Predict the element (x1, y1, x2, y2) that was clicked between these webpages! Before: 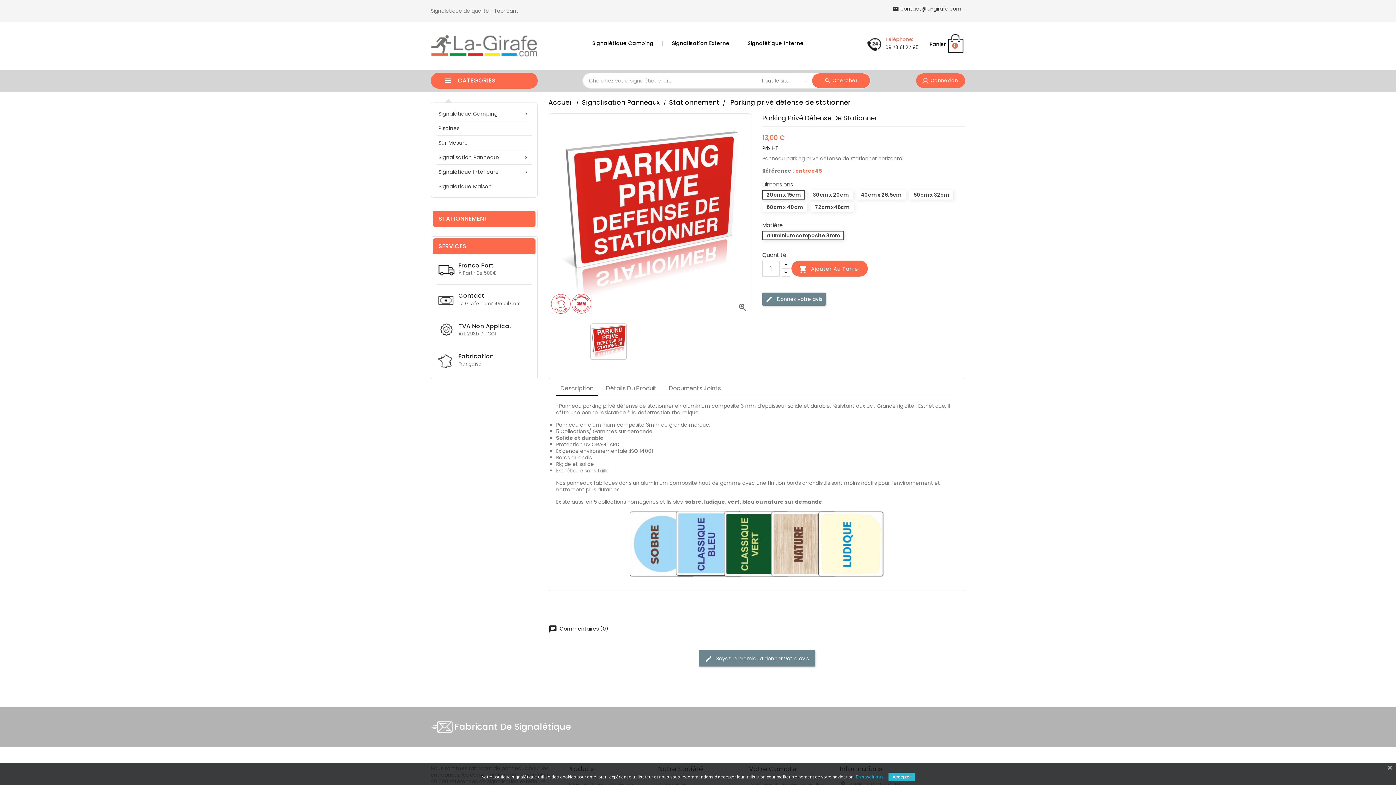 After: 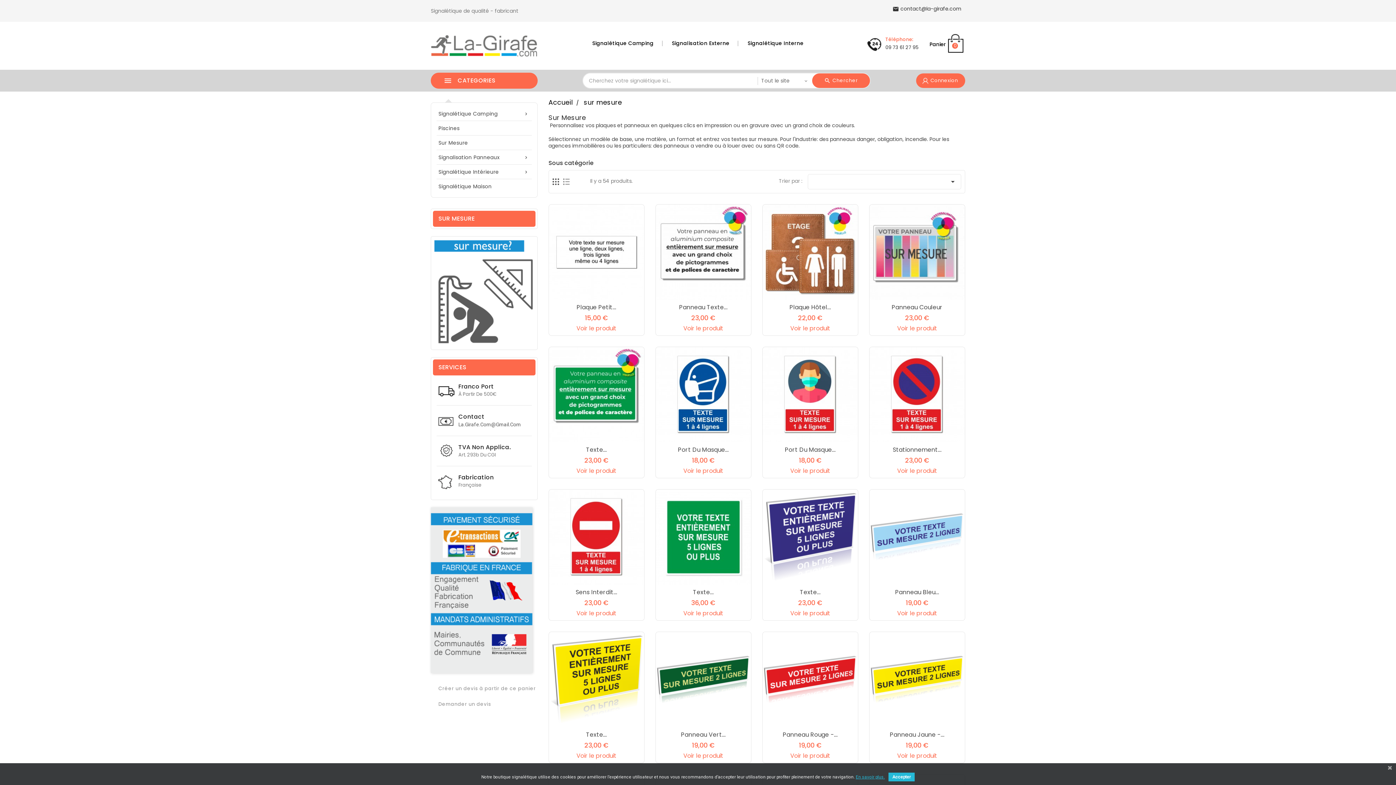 Action: bbox: (431, 135, 537, 150) label: Sur Mesure